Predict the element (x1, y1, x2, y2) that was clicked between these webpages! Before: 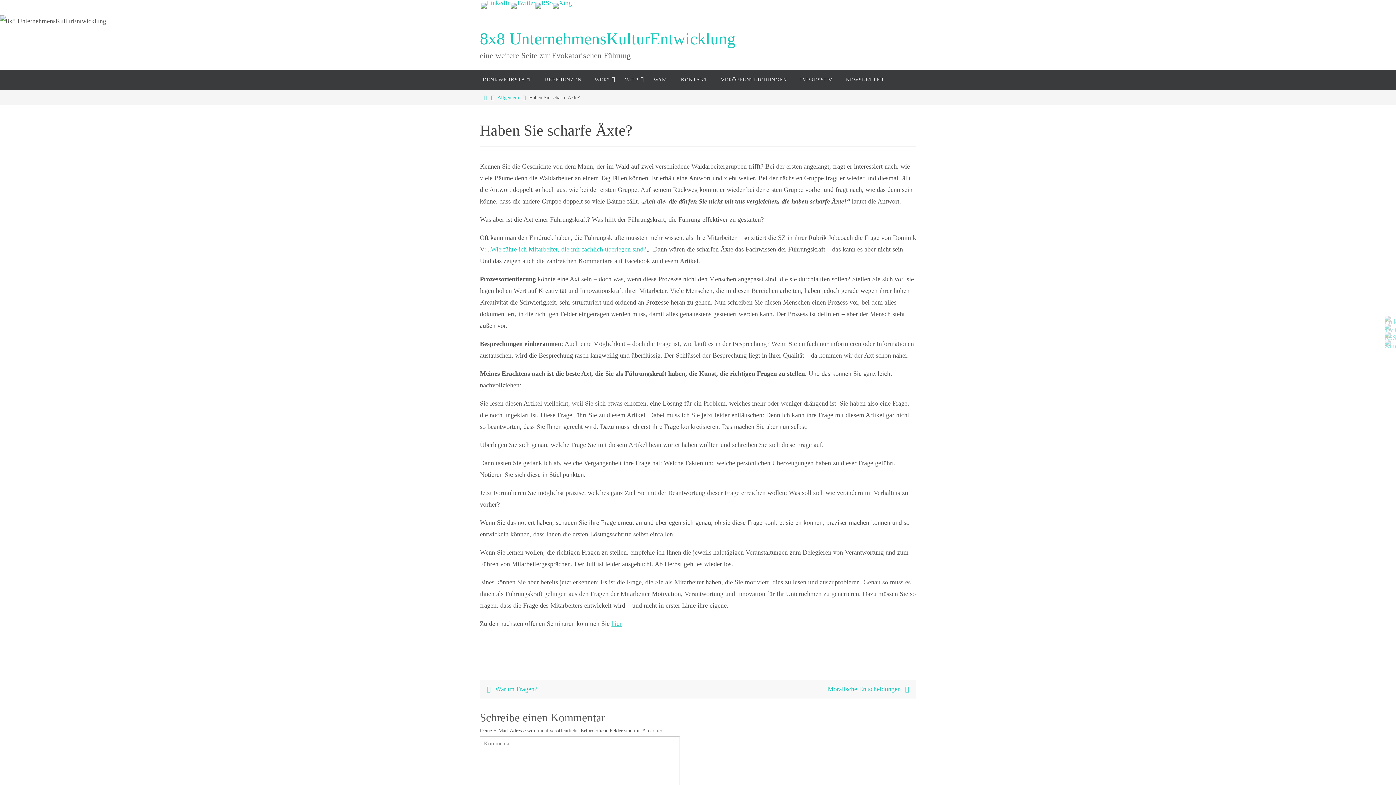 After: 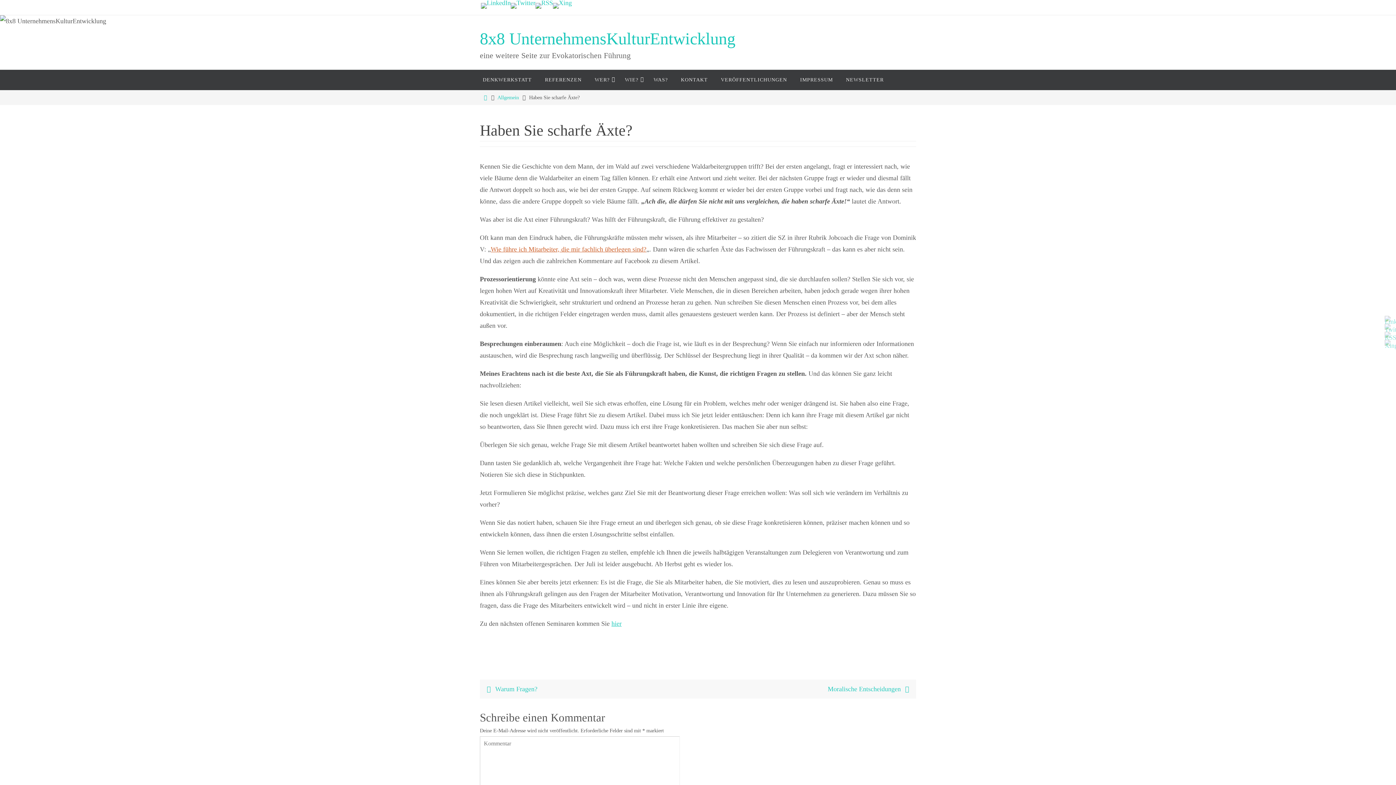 Action: label: Wie führe ich Mitarbeiter, die mir fachlich überlegen sind? bbox: (490, 245, 646, 253)